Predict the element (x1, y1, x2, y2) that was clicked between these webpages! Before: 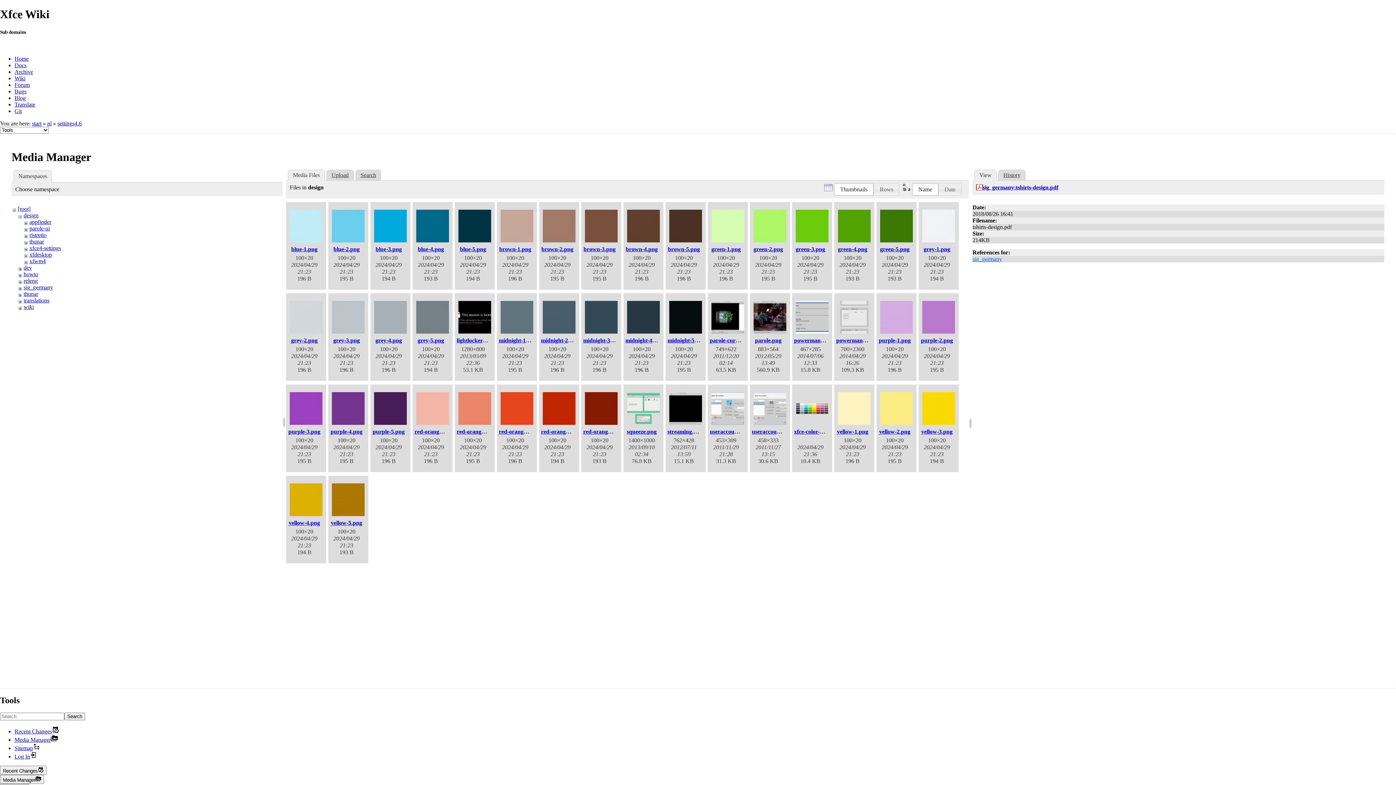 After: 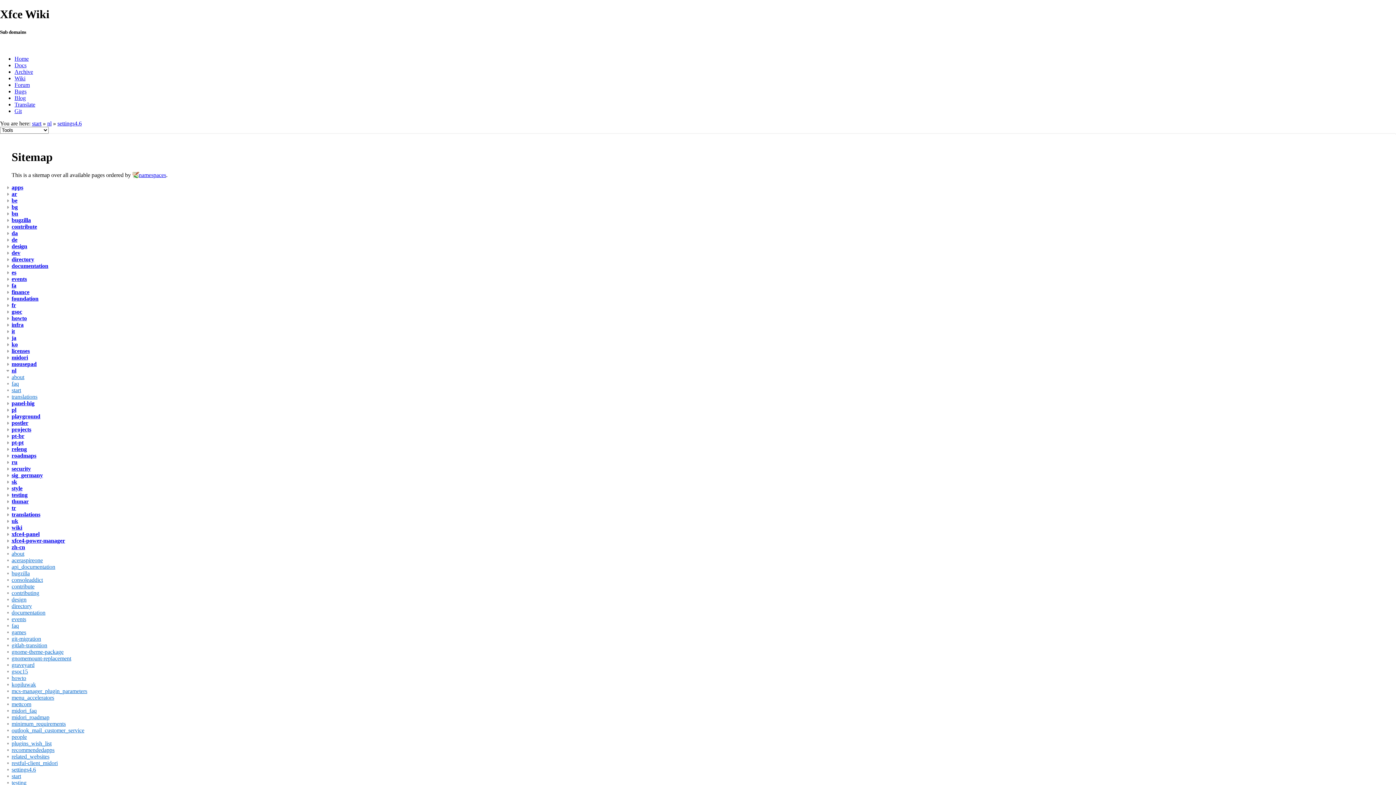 Action: label: Sitemap bbox: (14, 745, 40, 751)